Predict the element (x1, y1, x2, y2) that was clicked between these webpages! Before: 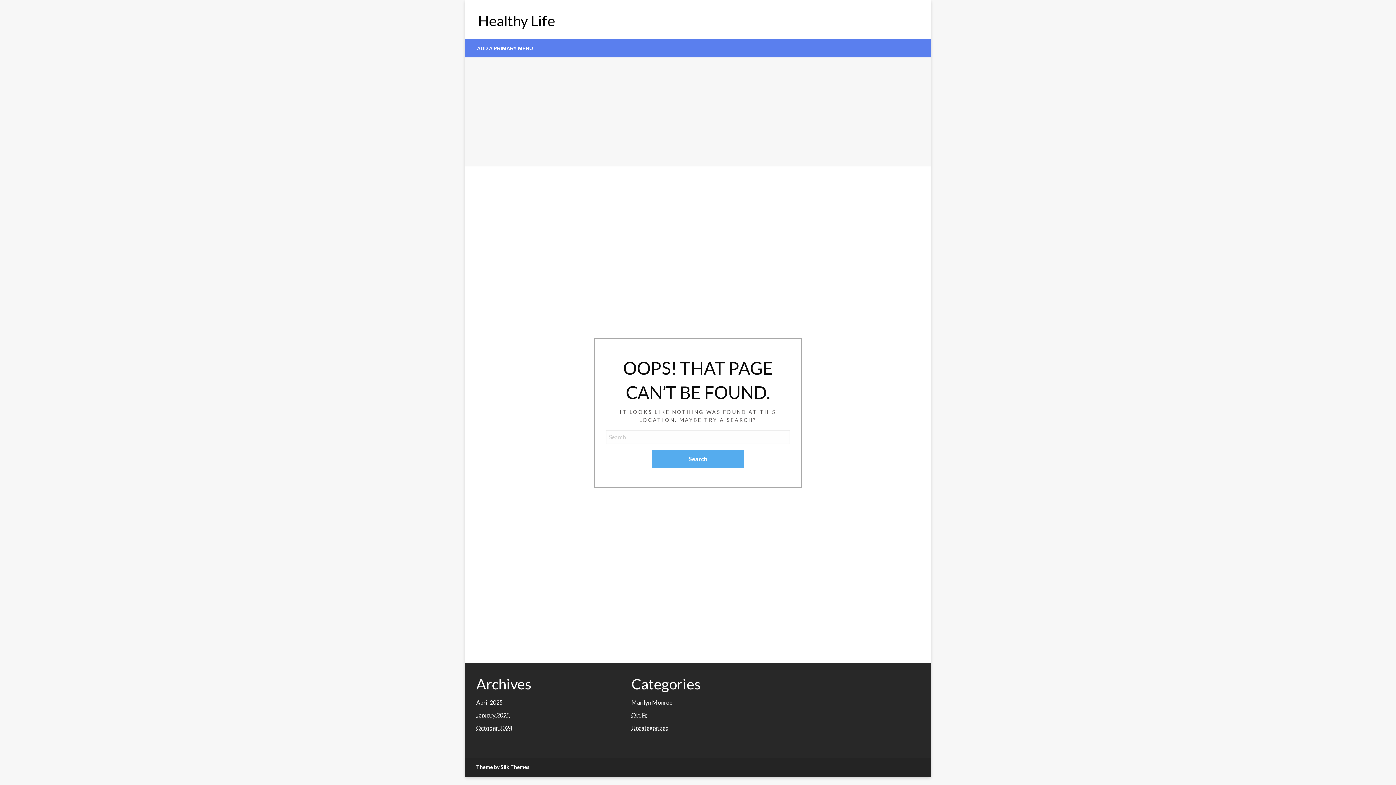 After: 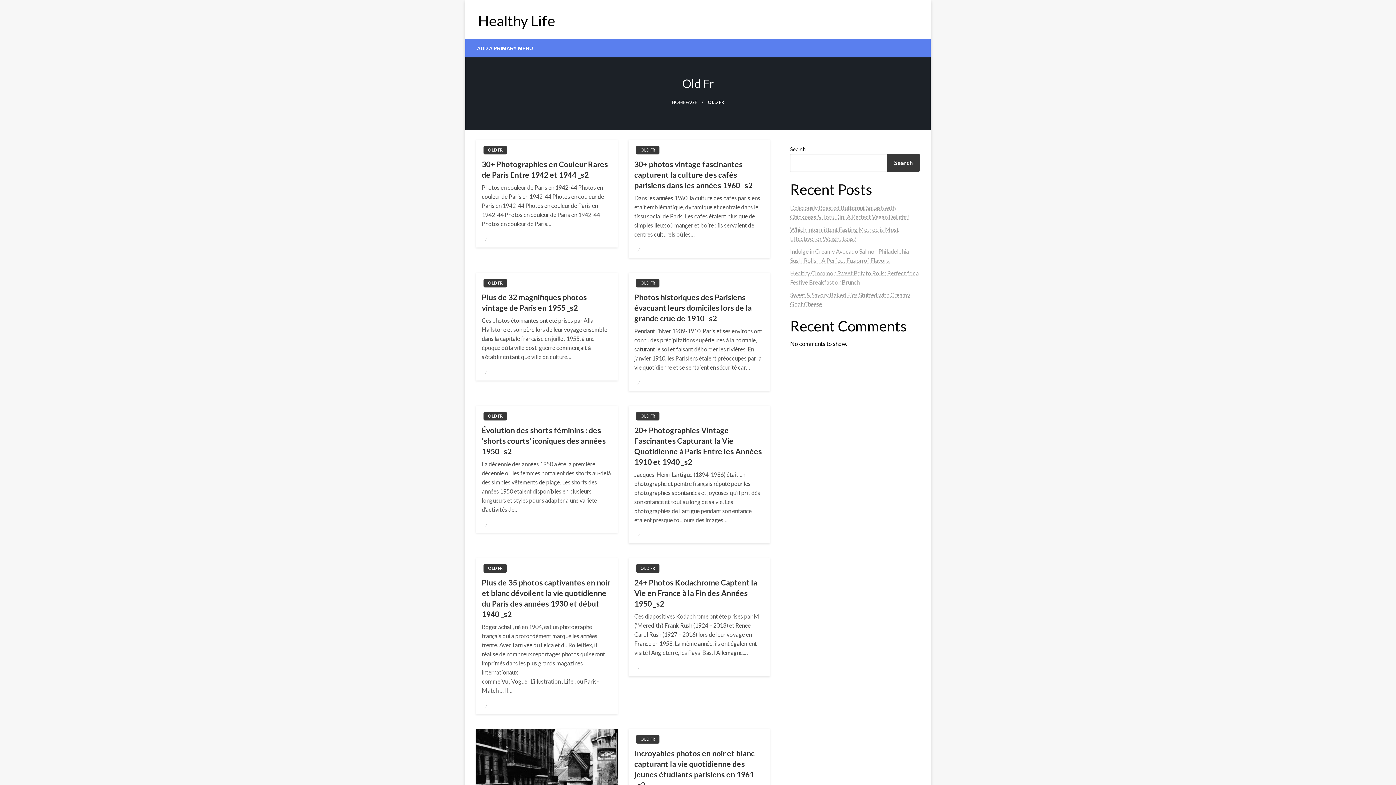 Action: label: Old Fr bbox: (631, 712, 647, 718)